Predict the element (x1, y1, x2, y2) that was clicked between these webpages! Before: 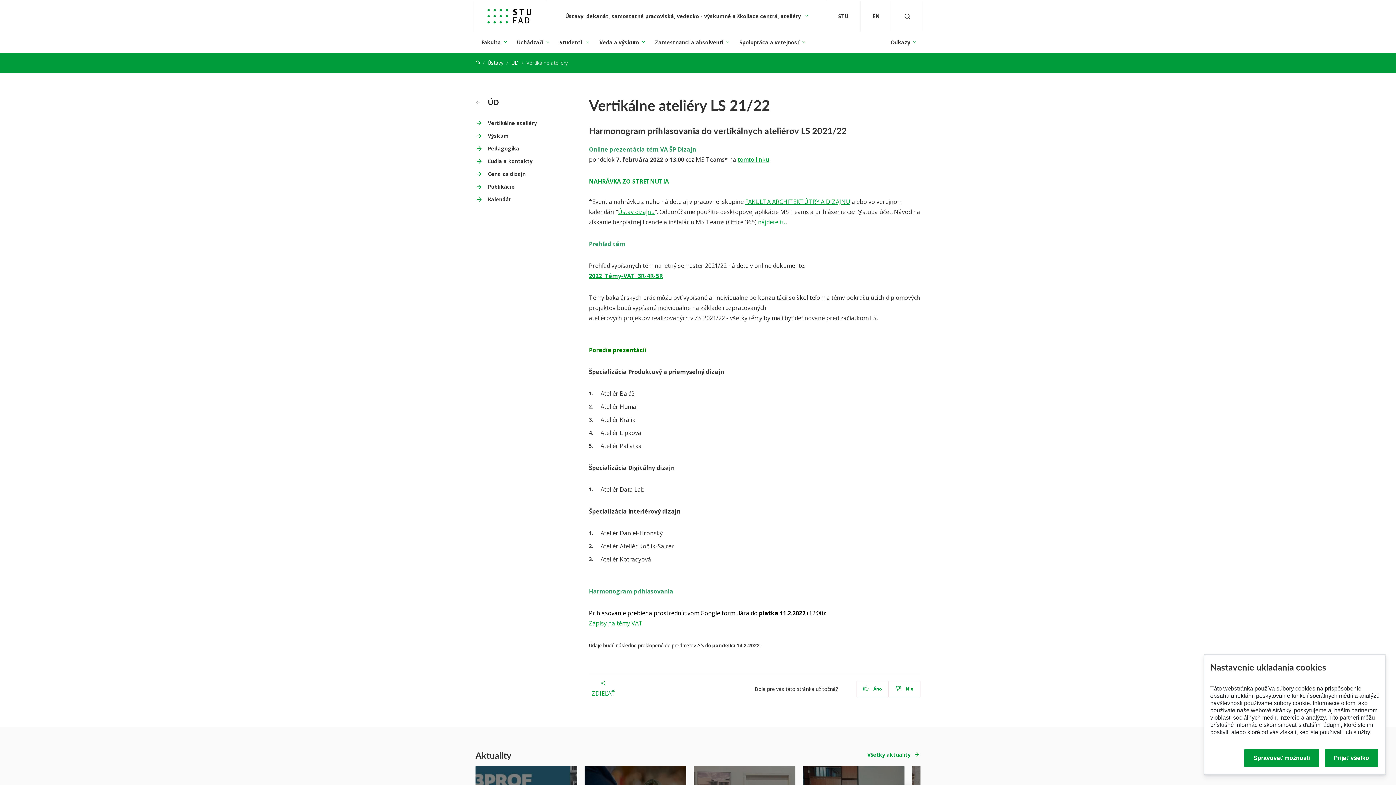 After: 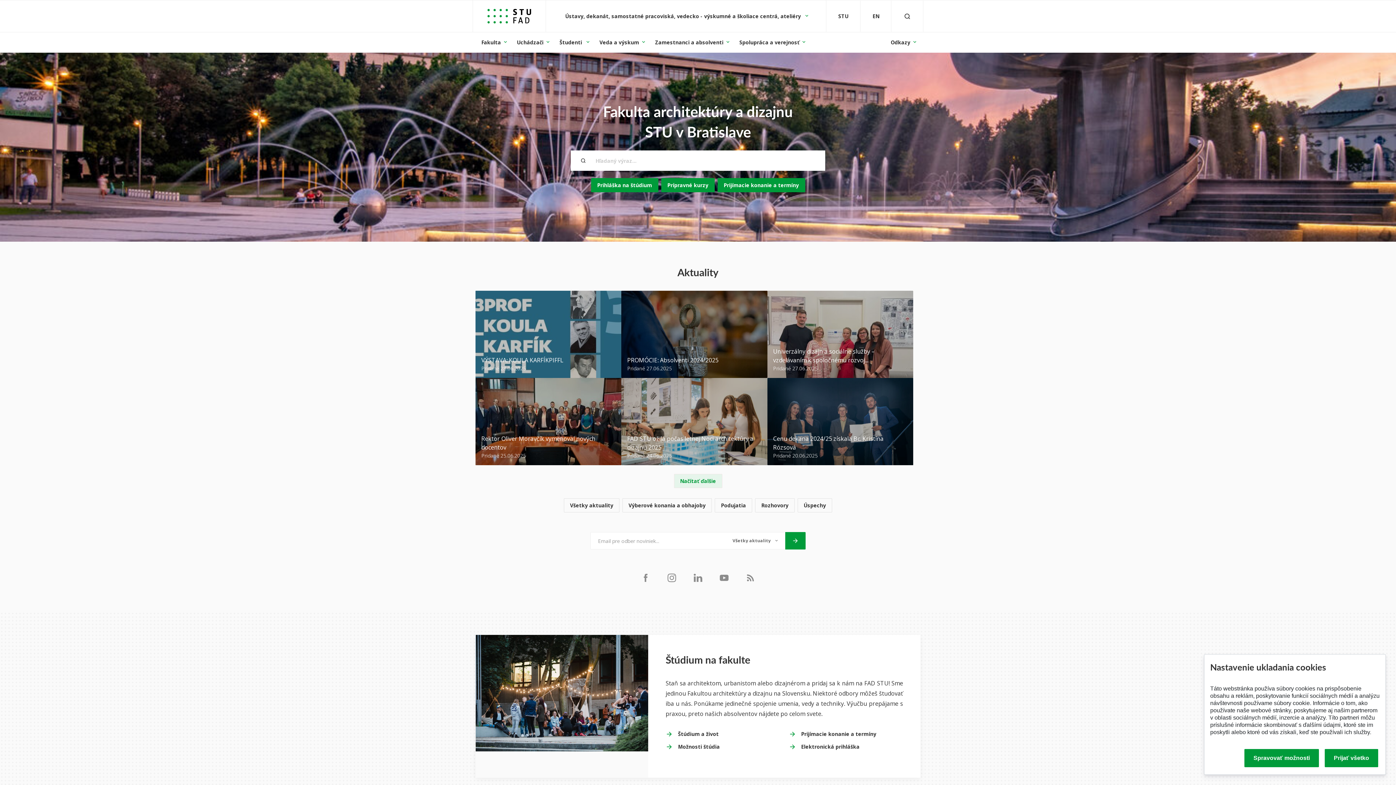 Action: bbox: (487, 8, 531, 23)